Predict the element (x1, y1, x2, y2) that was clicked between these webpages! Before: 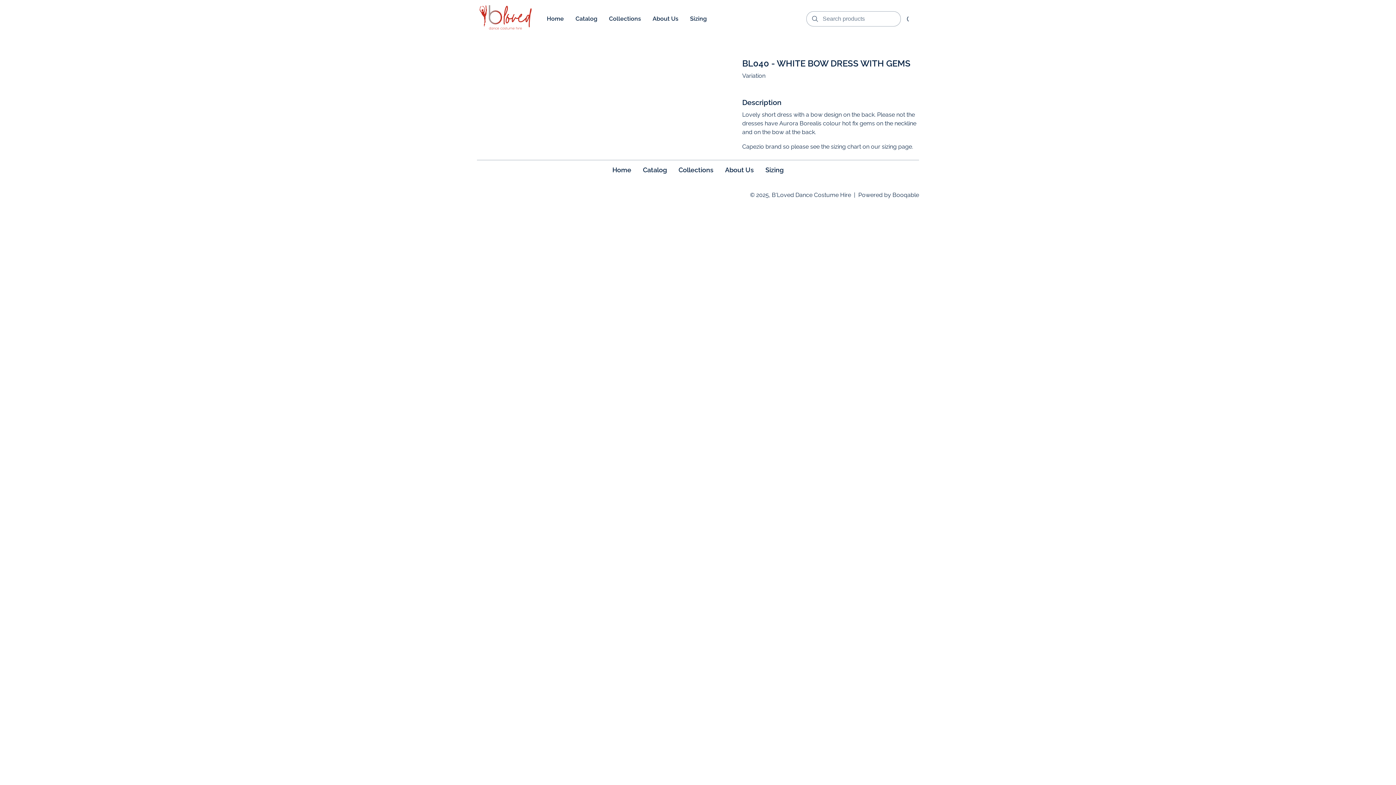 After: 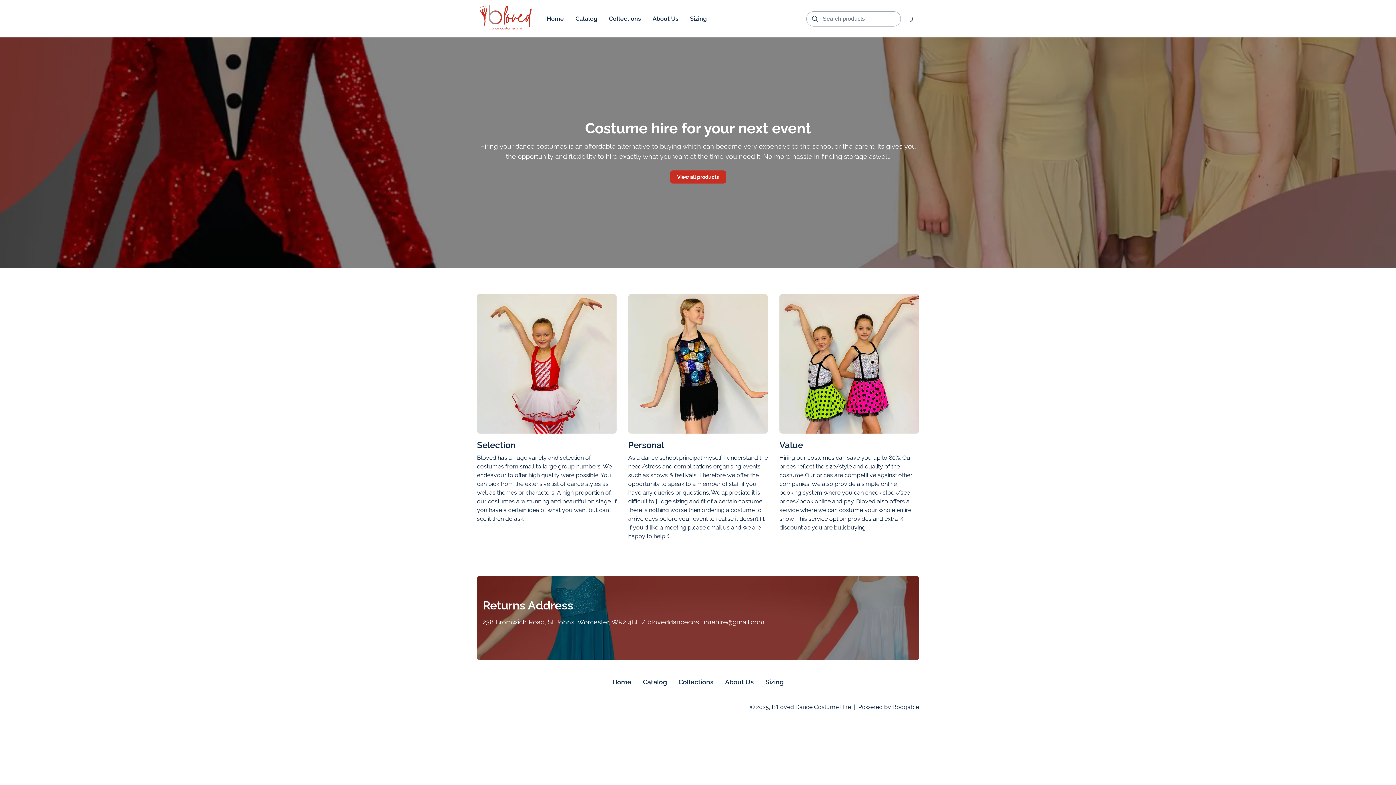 Action: label: Home bbox: (612, 165, 631, 174)